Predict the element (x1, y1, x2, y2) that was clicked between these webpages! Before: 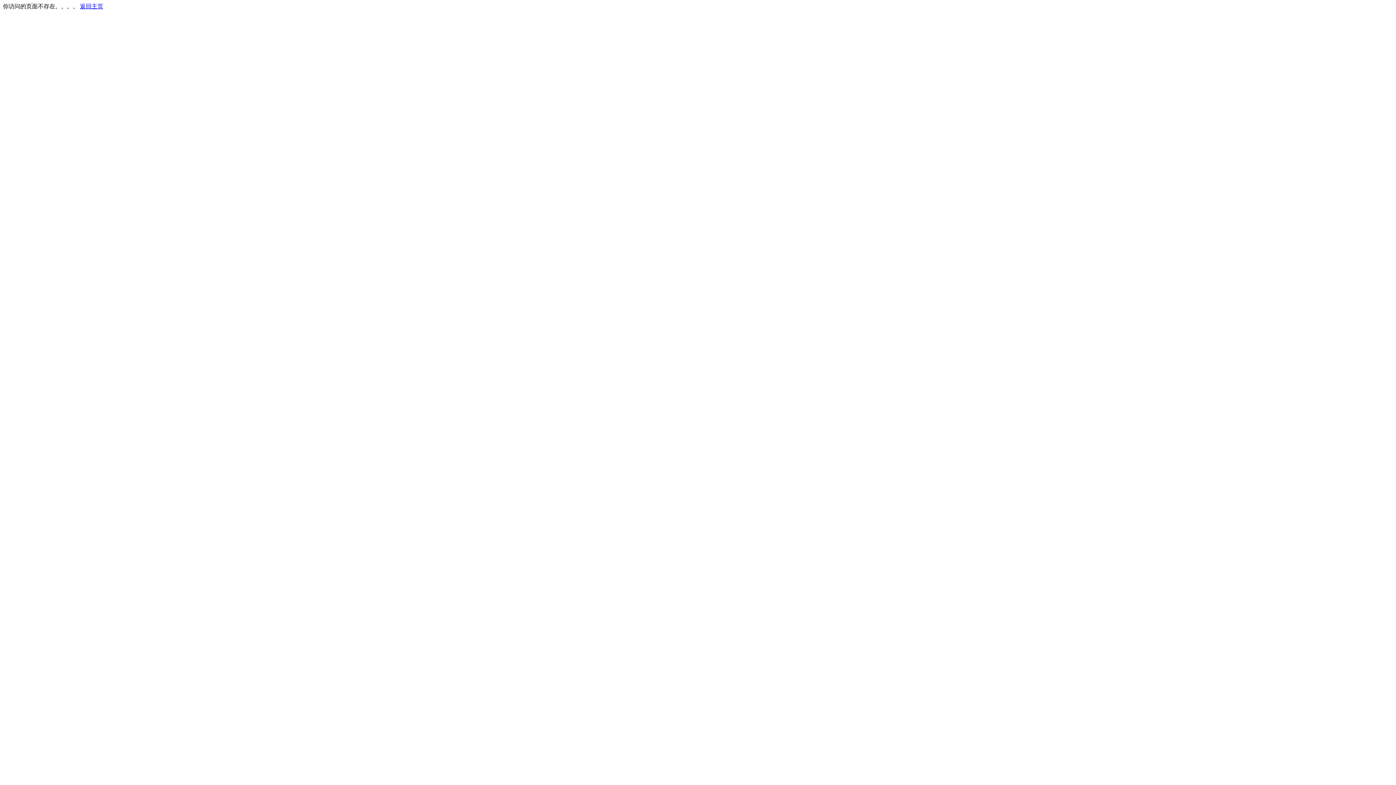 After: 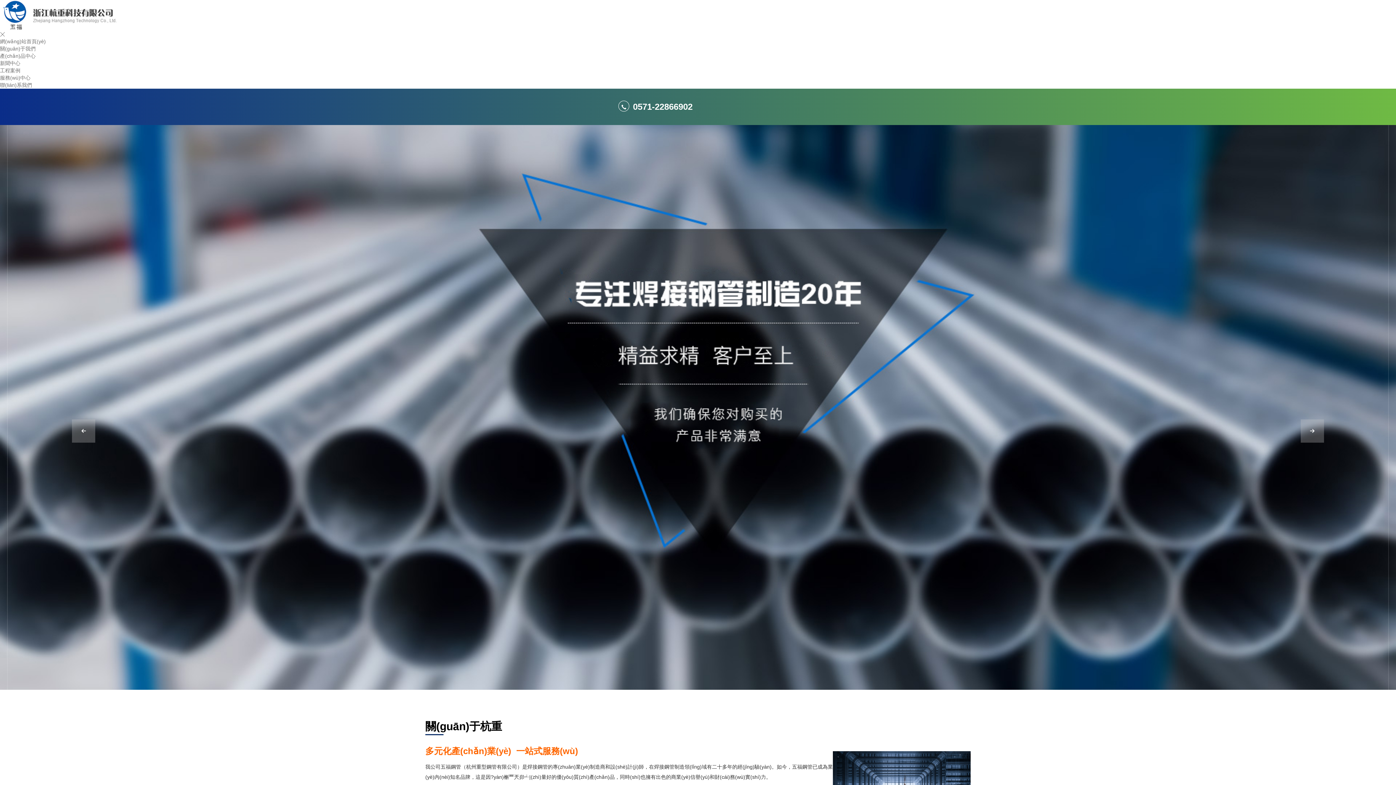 Action: label: 返回主页 bbox: (80, 3, 103, 9)